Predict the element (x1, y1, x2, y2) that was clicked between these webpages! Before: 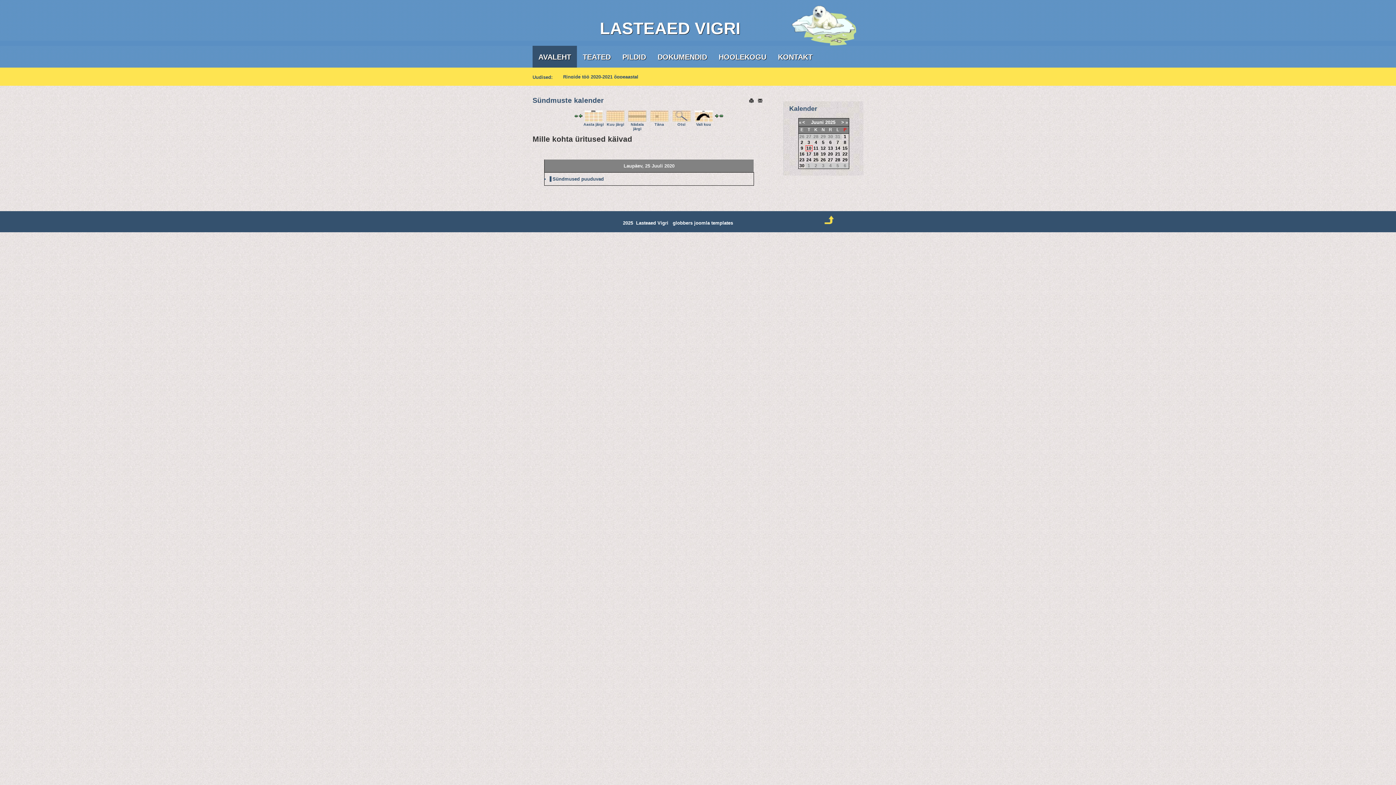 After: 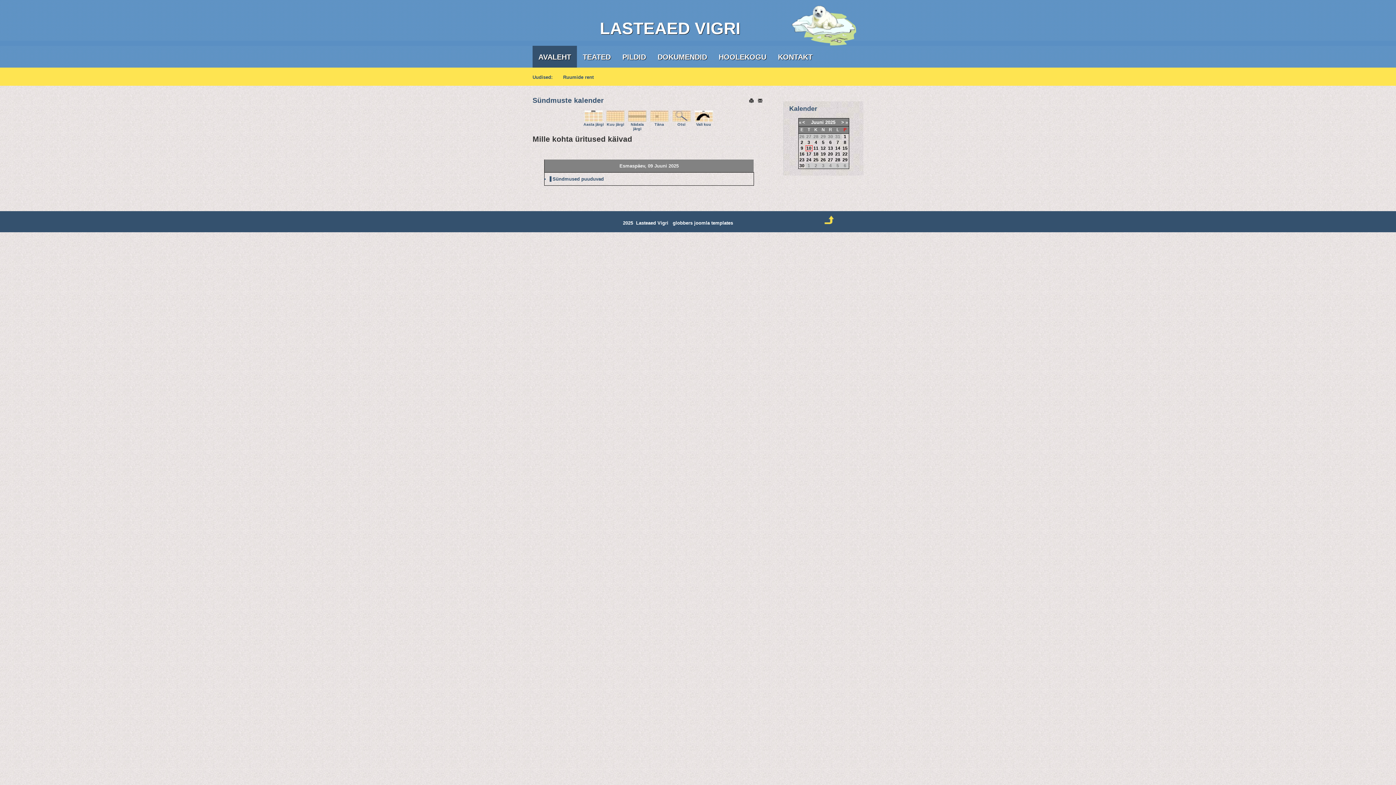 Action: bbox: (800, 145, 803, 150) label: 9